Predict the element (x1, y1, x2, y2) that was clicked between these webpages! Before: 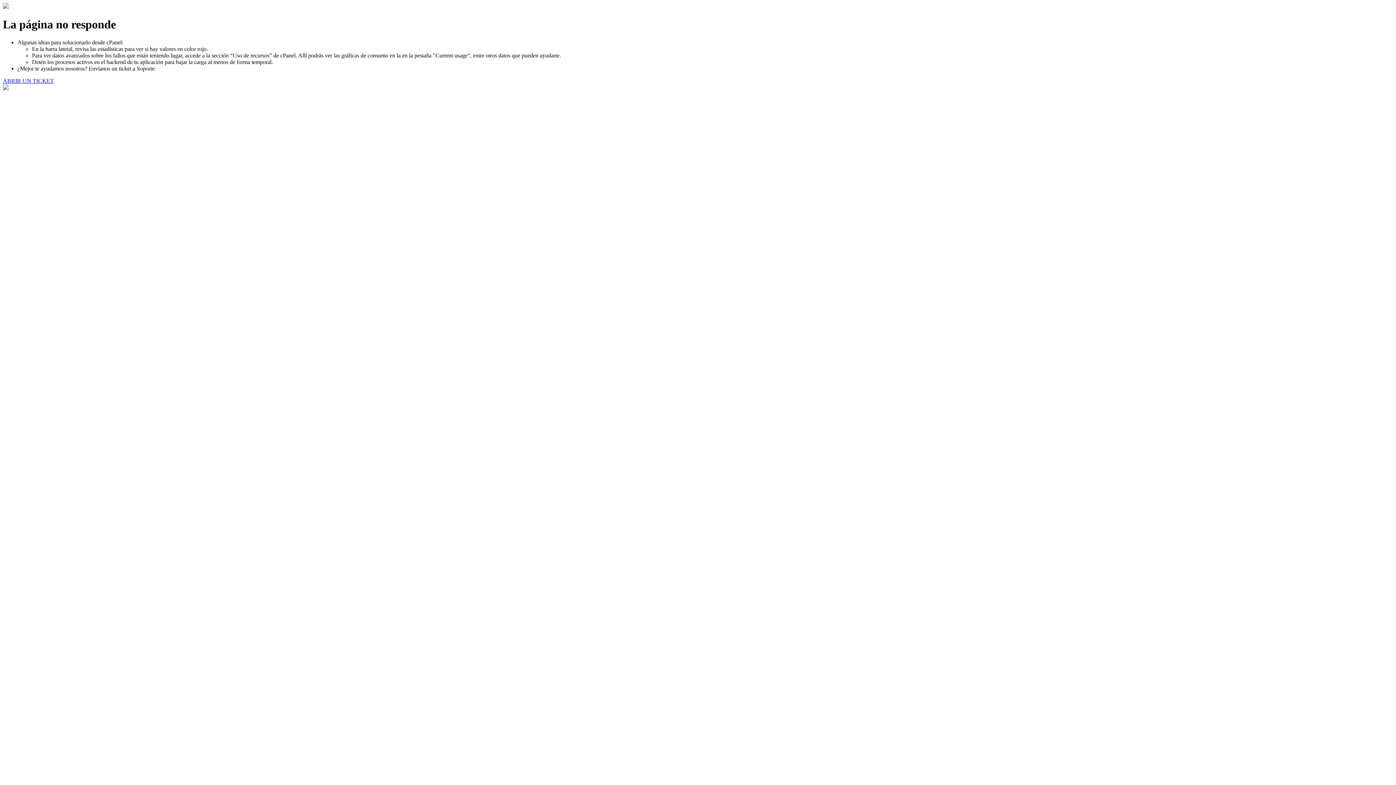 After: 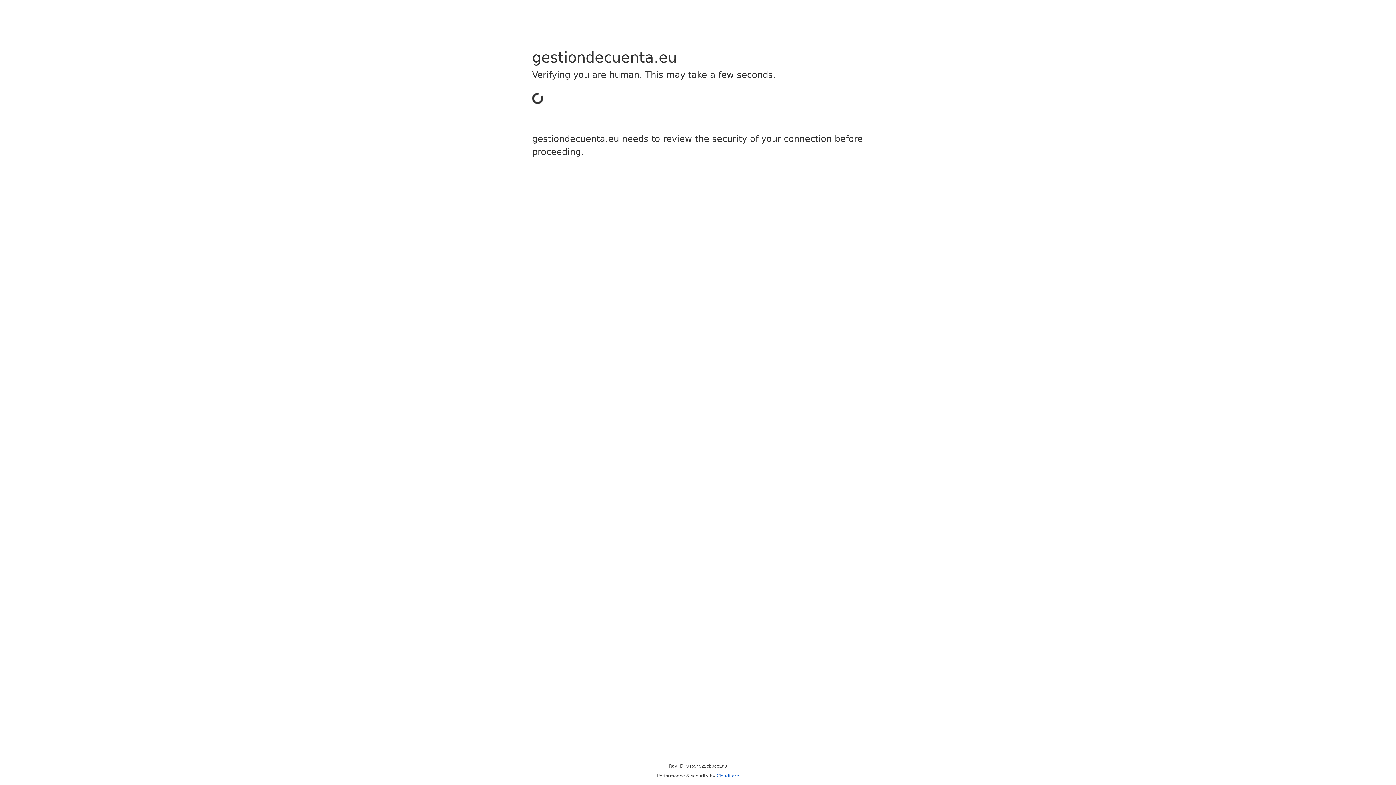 Action: bbox: (2, 77, 53, 83) label: ABRIR UN TICKET